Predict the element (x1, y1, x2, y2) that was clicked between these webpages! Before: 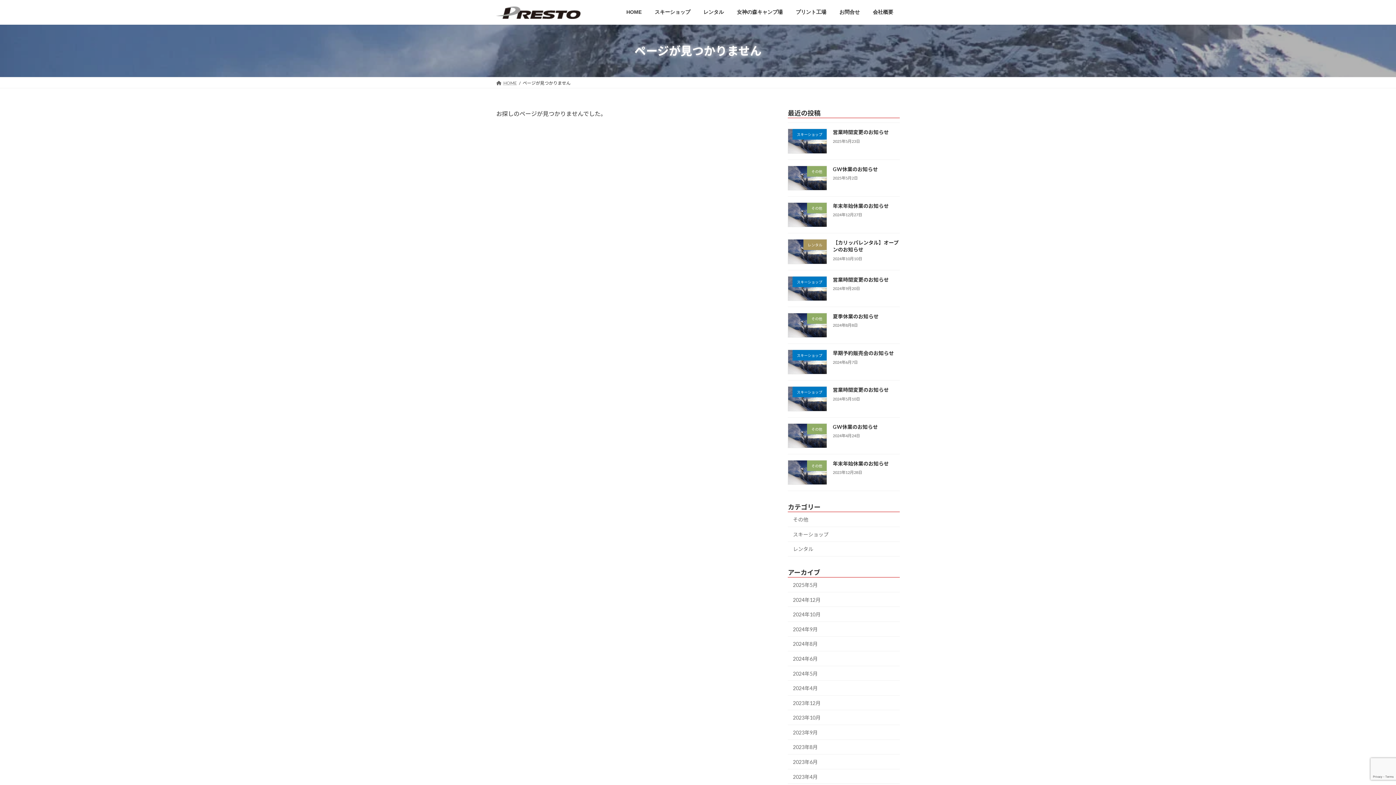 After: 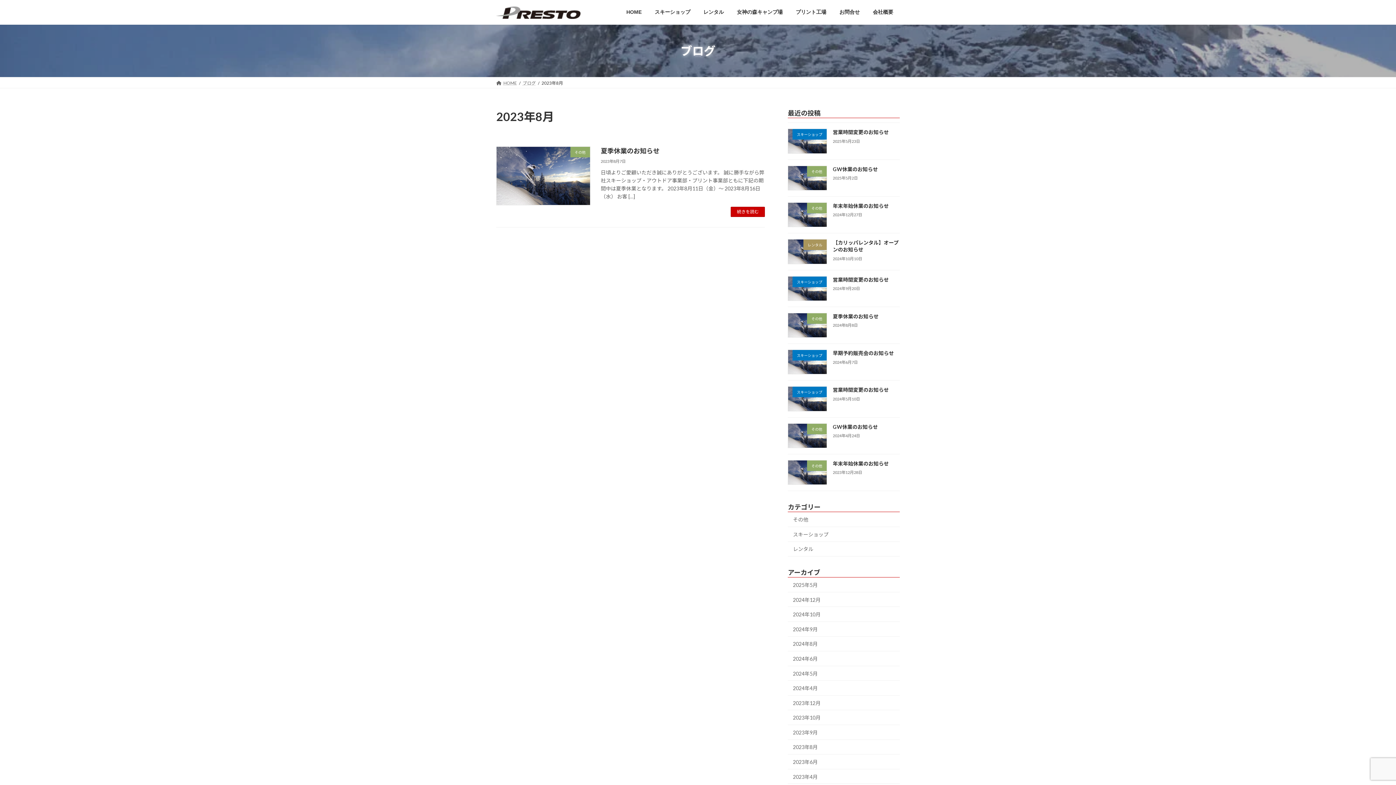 Action: label: 2023年8月 bbox: (788, 740, 900, 755)